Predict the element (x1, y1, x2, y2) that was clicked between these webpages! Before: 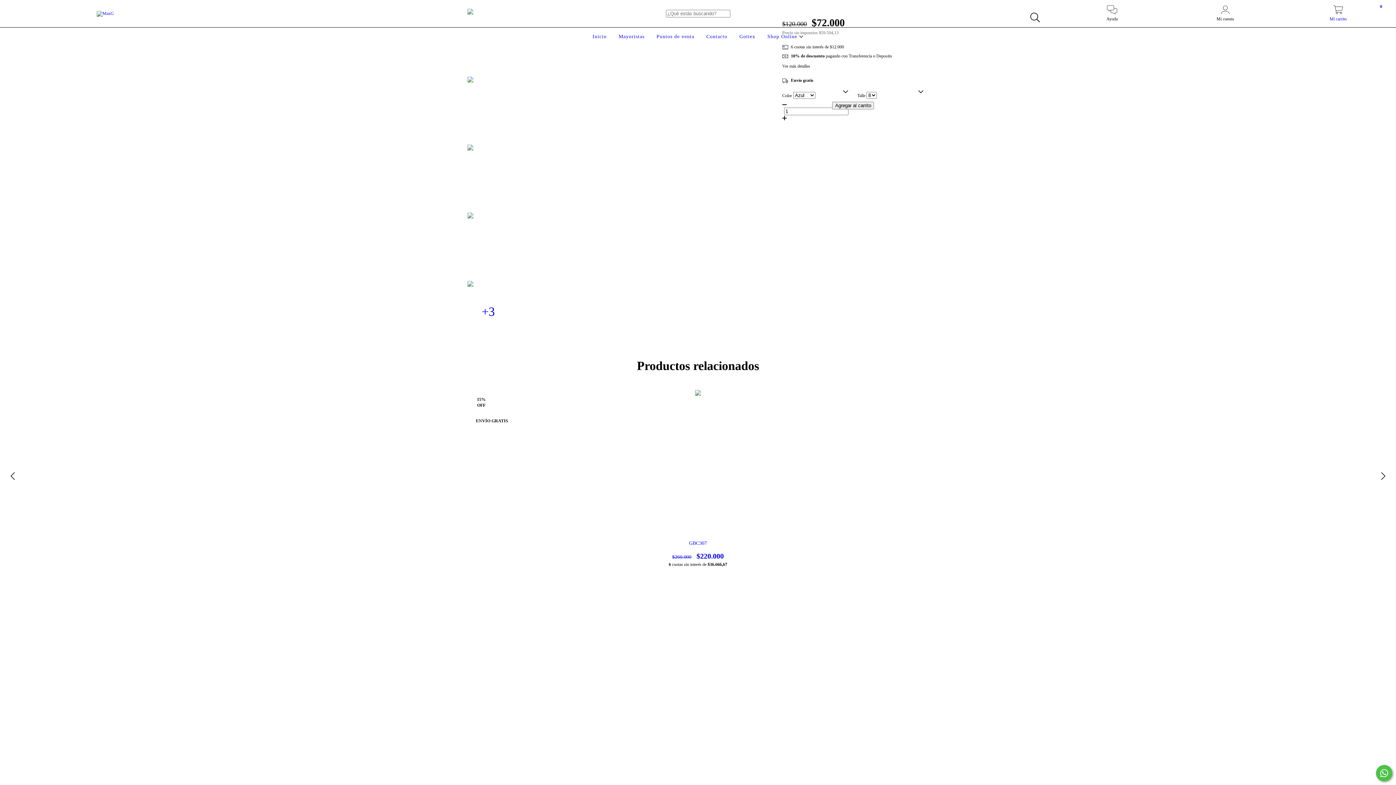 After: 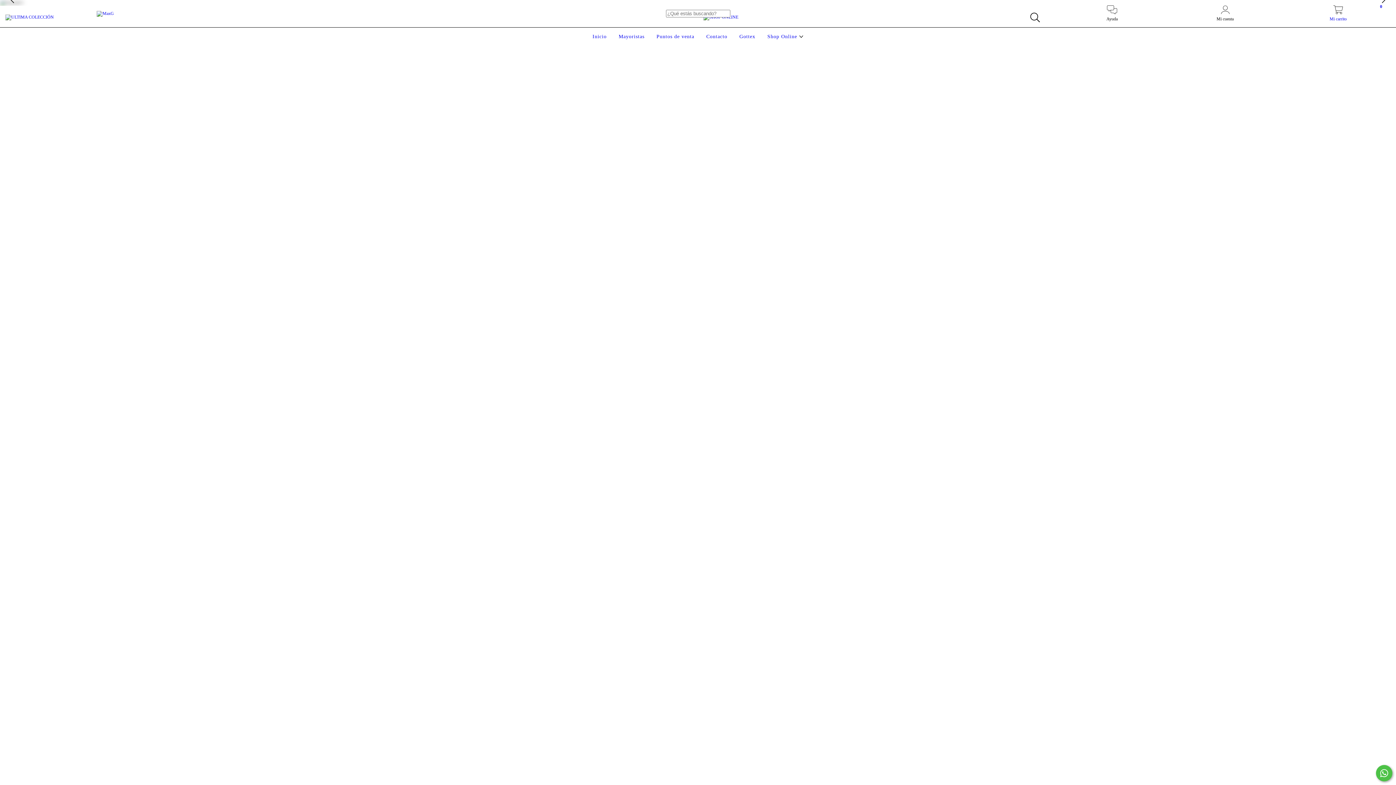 Action: bbox: (96, 10, 113, 15)